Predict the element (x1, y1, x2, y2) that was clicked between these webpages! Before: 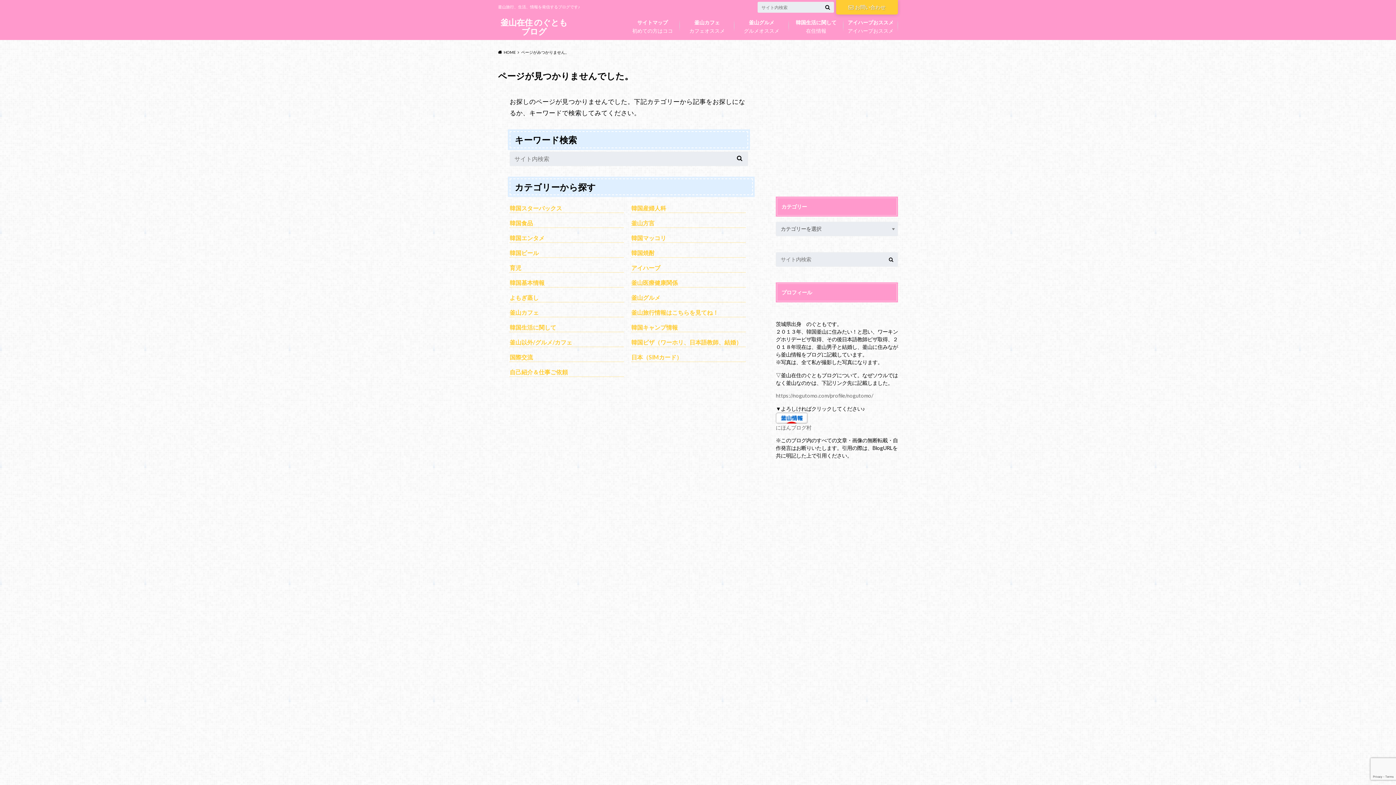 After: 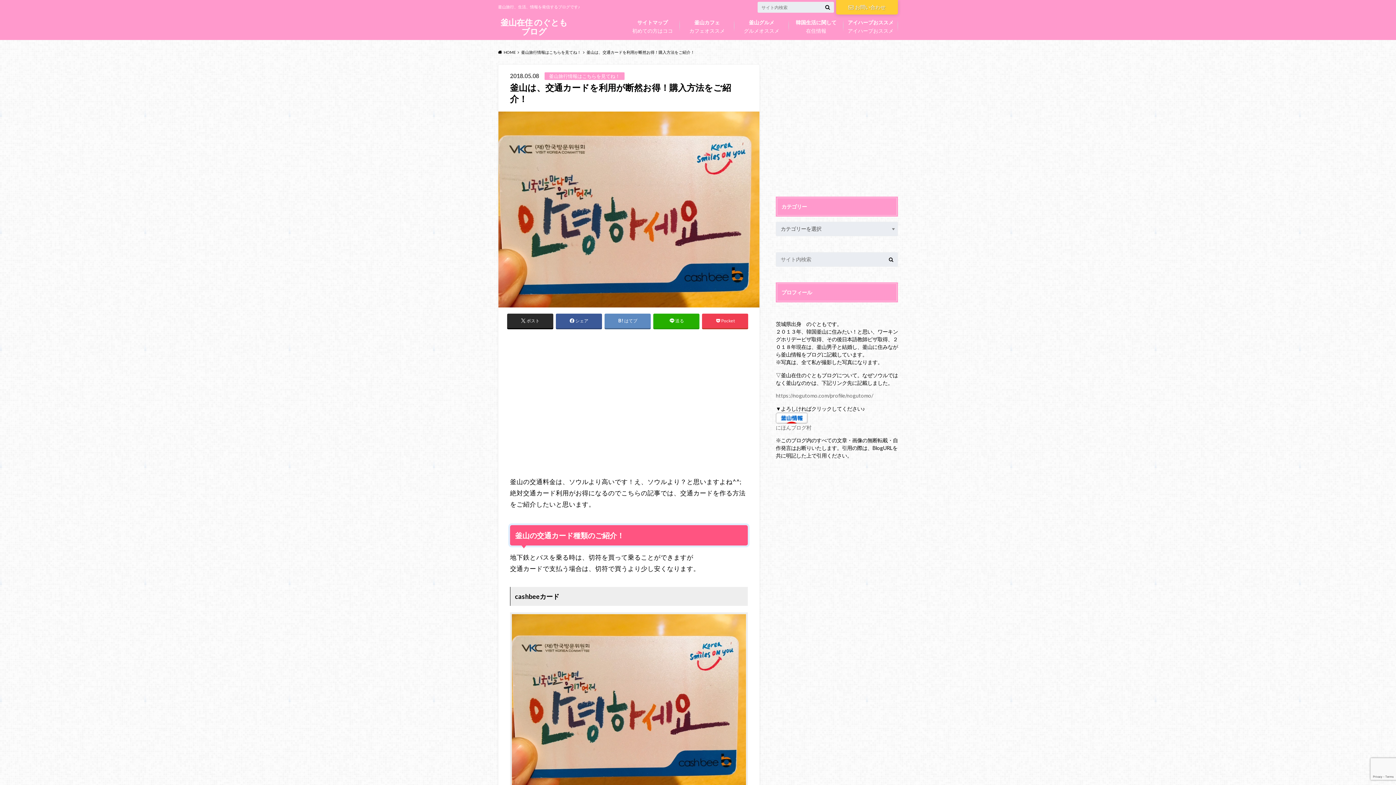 Action: label: サイトマップ
初めての方はココ bbox: (625, 16, 680, 34)